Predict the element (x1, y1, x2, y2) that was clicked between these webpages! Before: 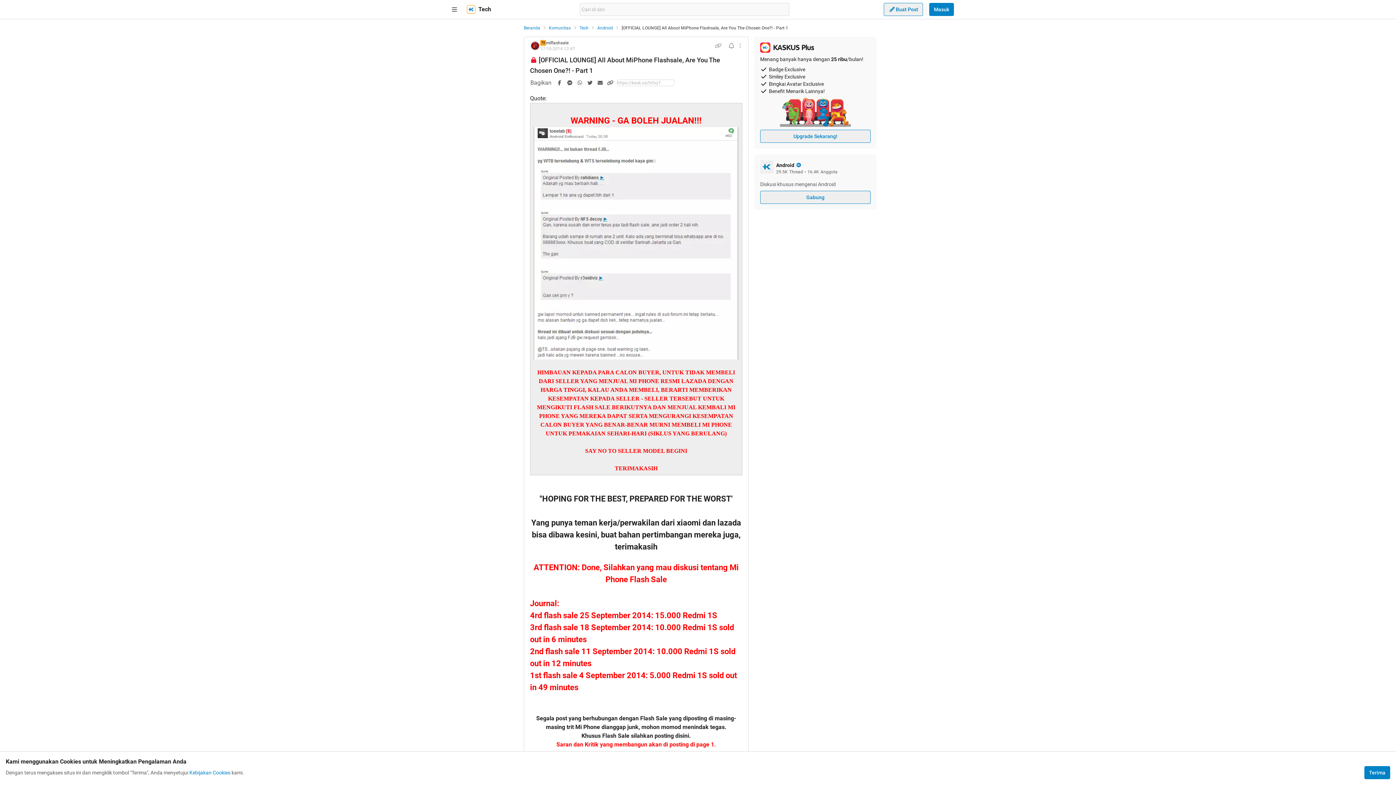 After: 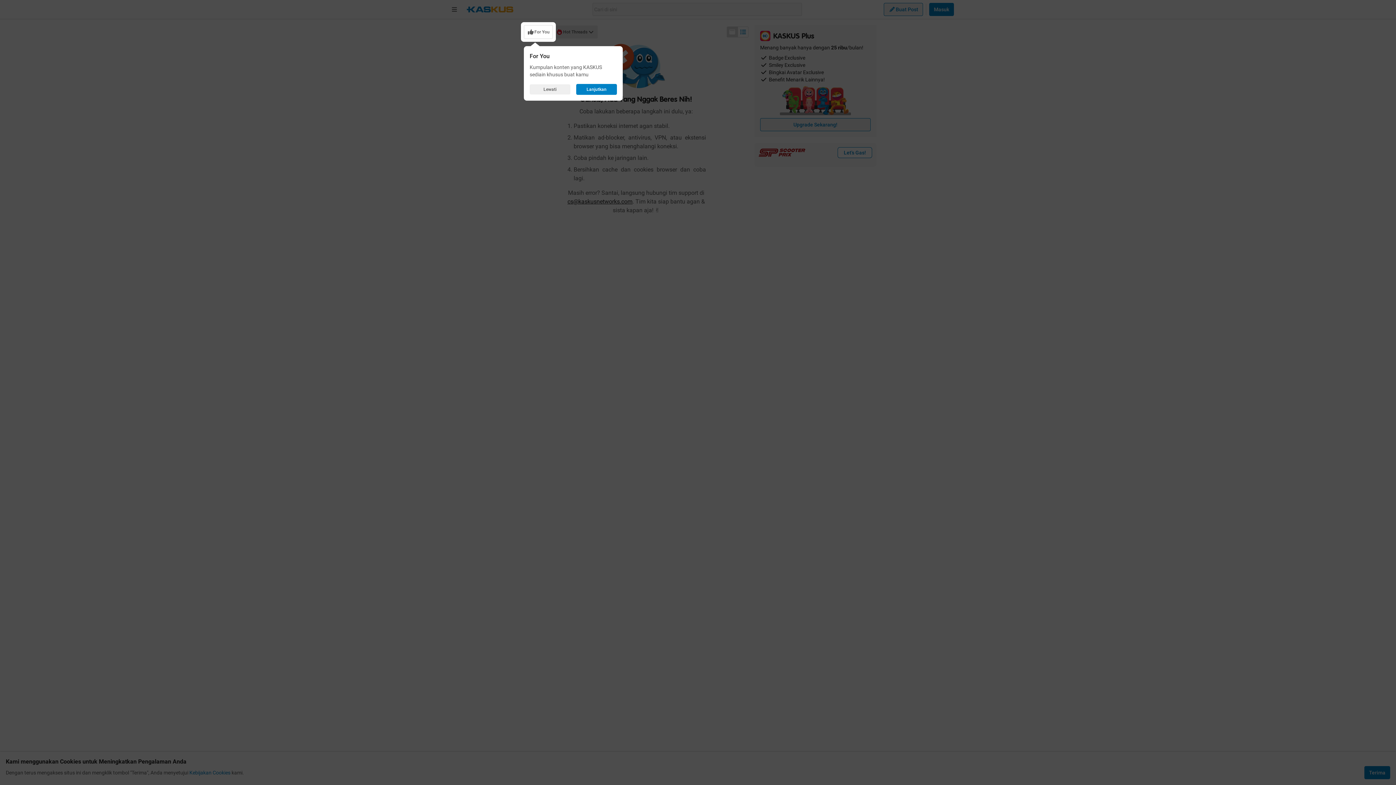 Action: bbox: (466, 5, 475, 13)